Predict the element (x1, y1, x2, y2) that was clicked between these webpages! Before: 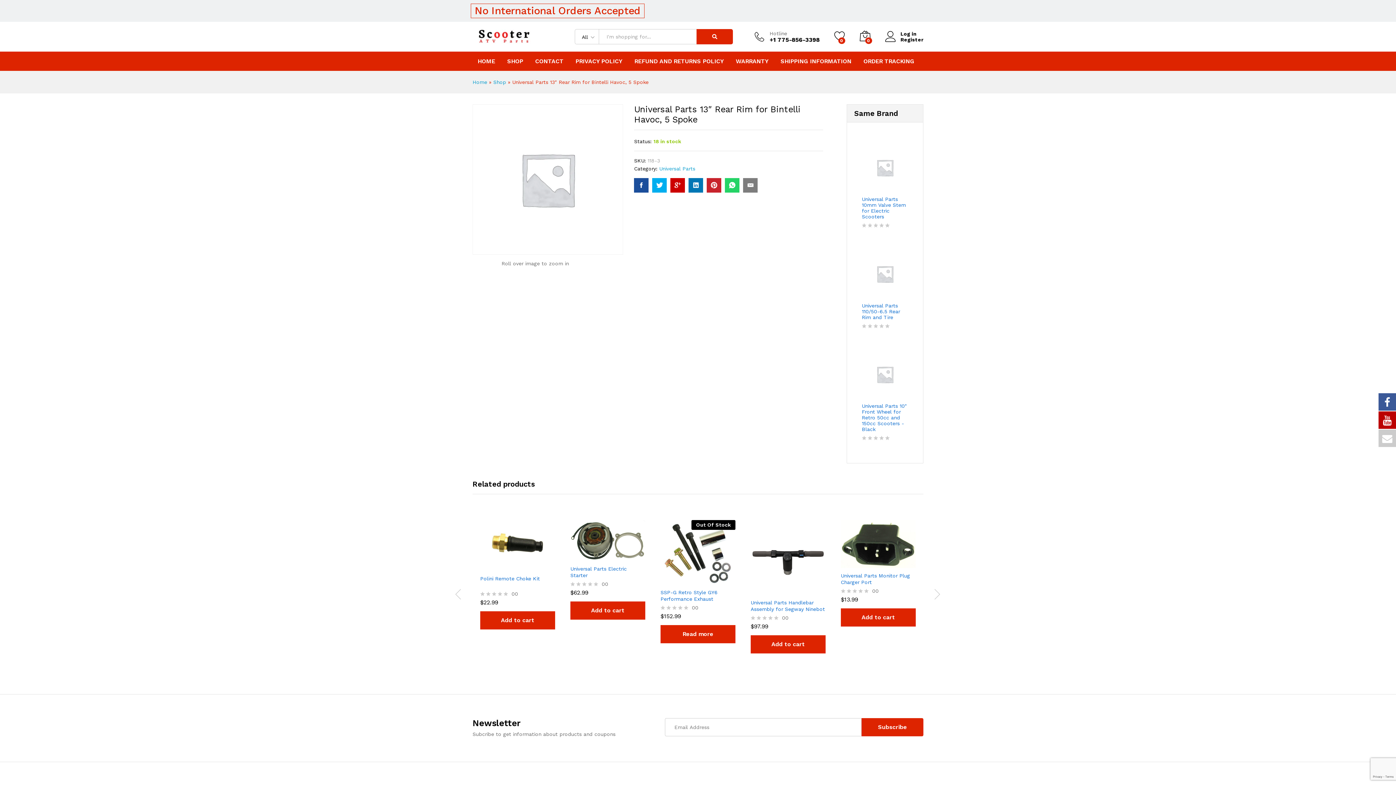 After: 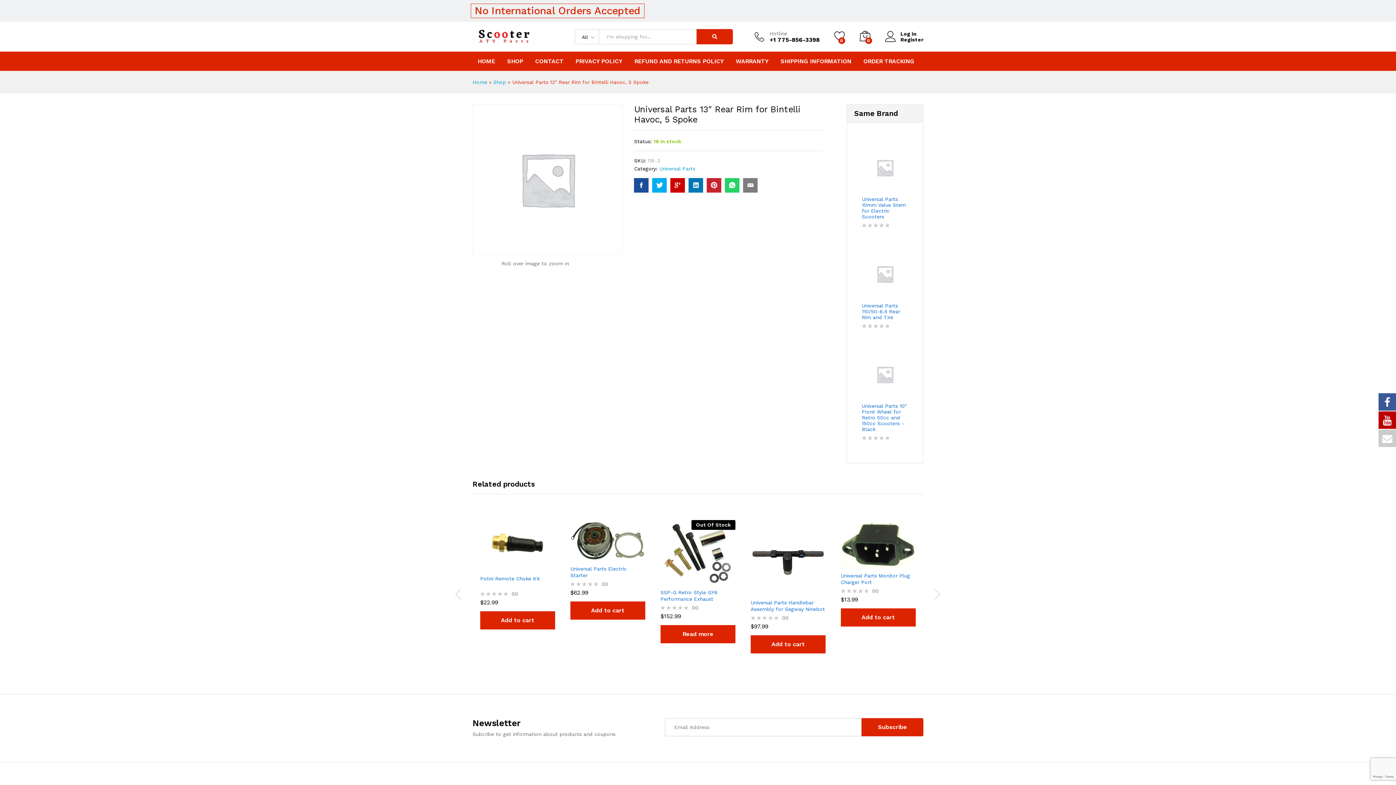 Action: bbox: (670, 178, 685, 192)